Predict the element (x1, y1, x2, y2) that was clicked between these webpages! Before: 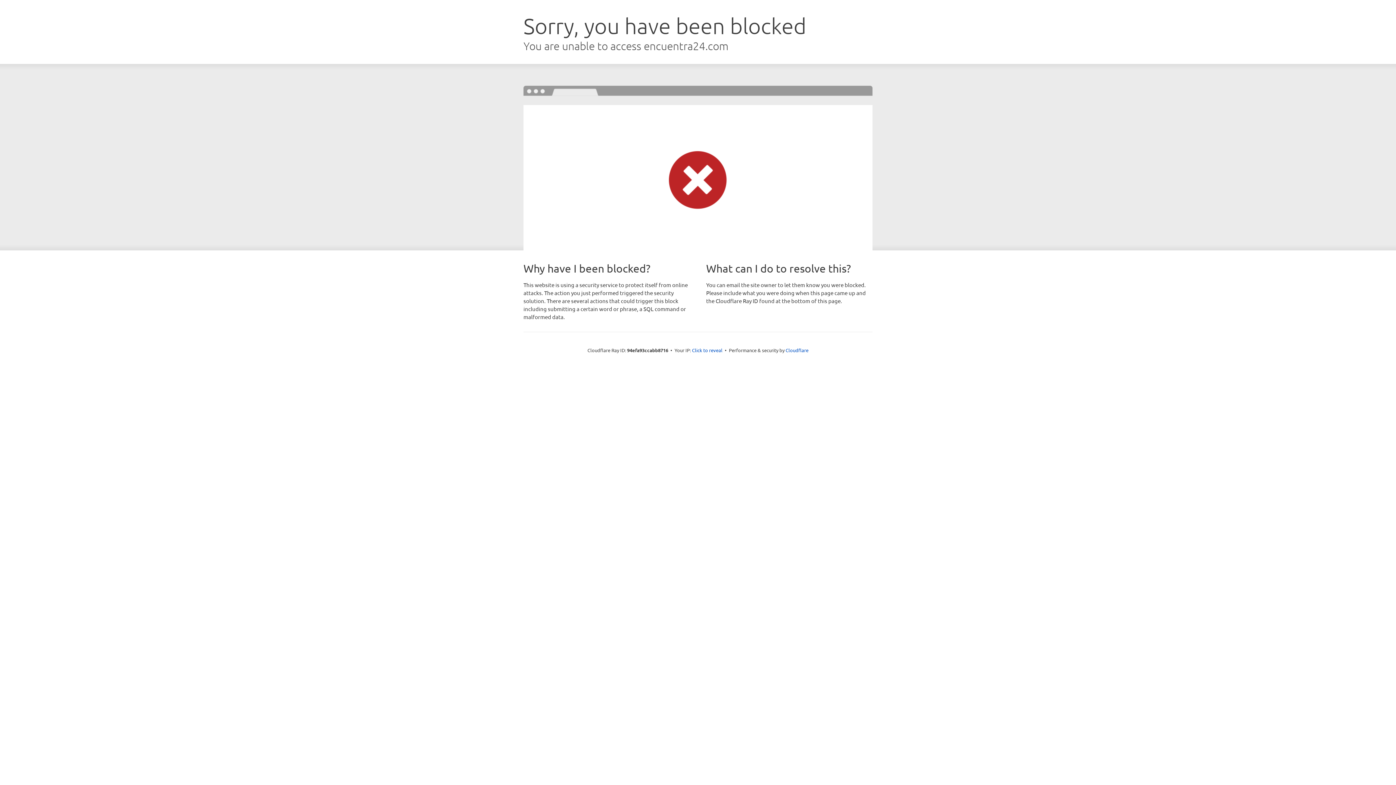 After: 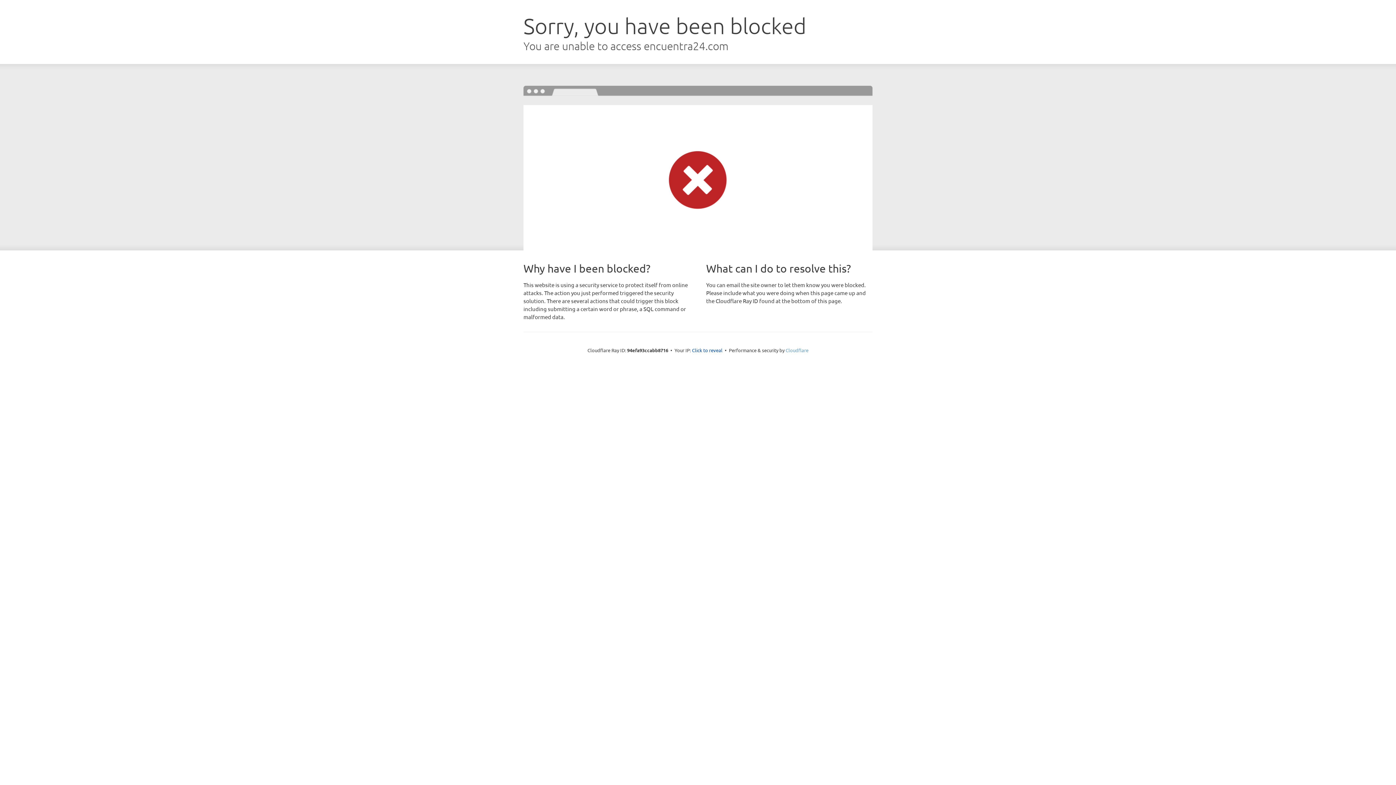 Action: bbox: (785, 347, 808, 353) label: Cloudflare